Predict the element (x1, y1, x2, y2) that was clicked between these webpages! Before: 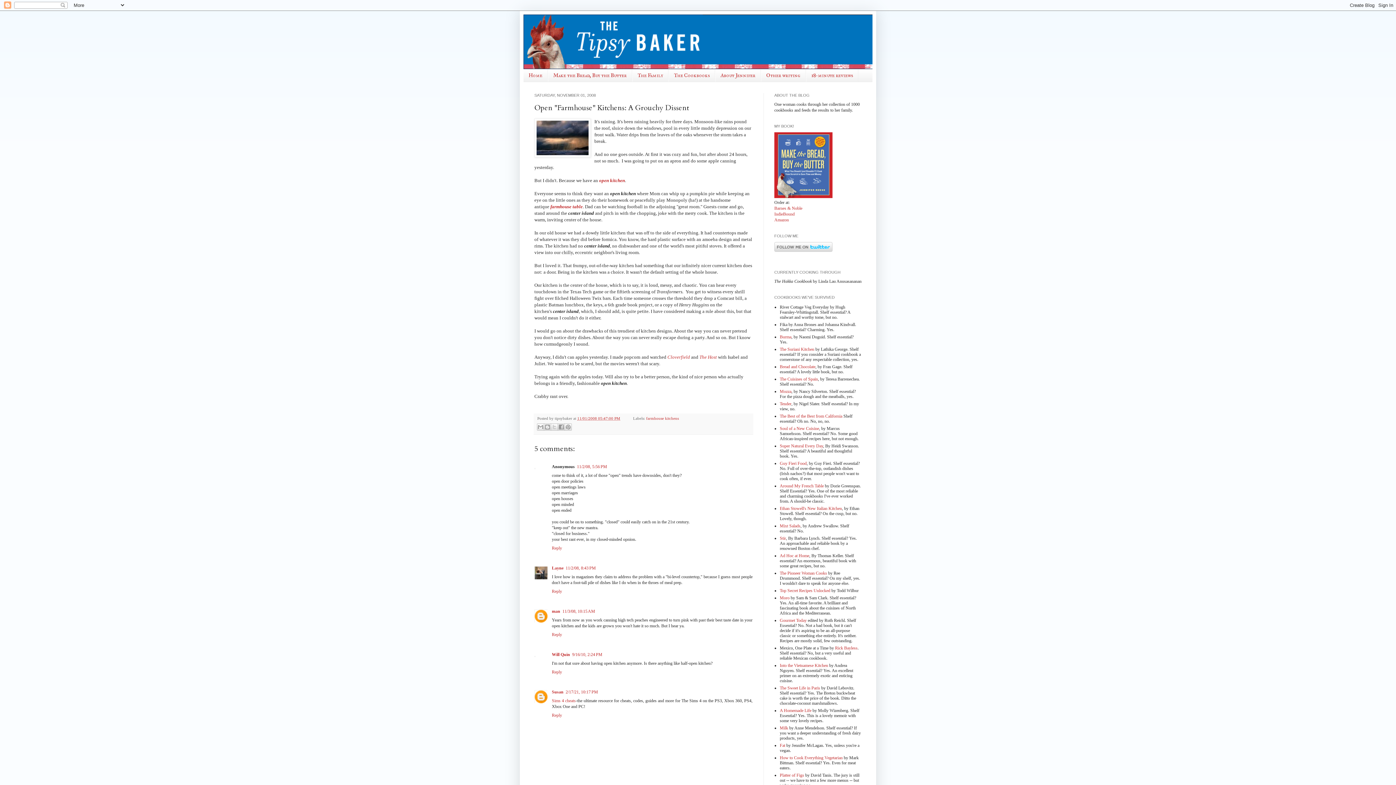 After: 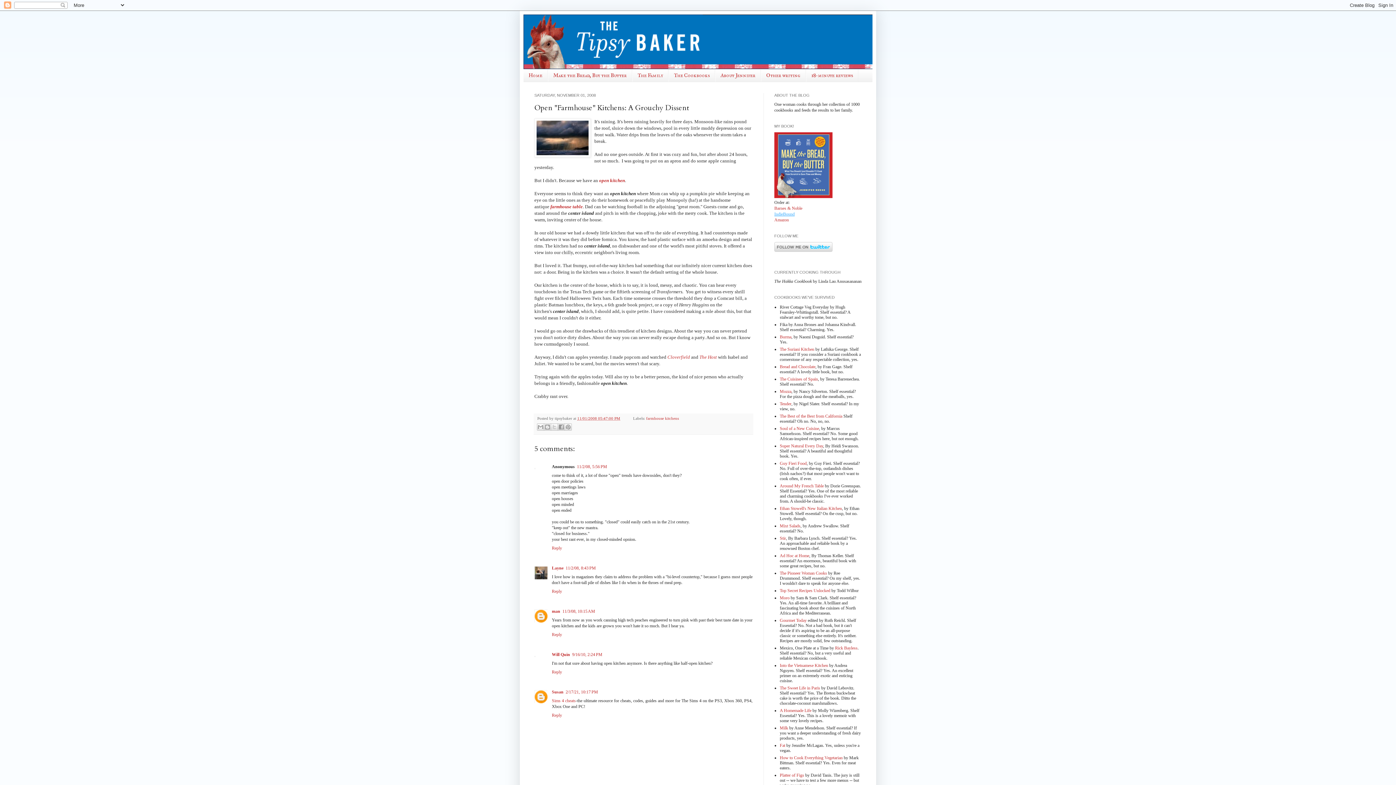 Action: label: IndieBound bbox: (774, 211, 794, 216)